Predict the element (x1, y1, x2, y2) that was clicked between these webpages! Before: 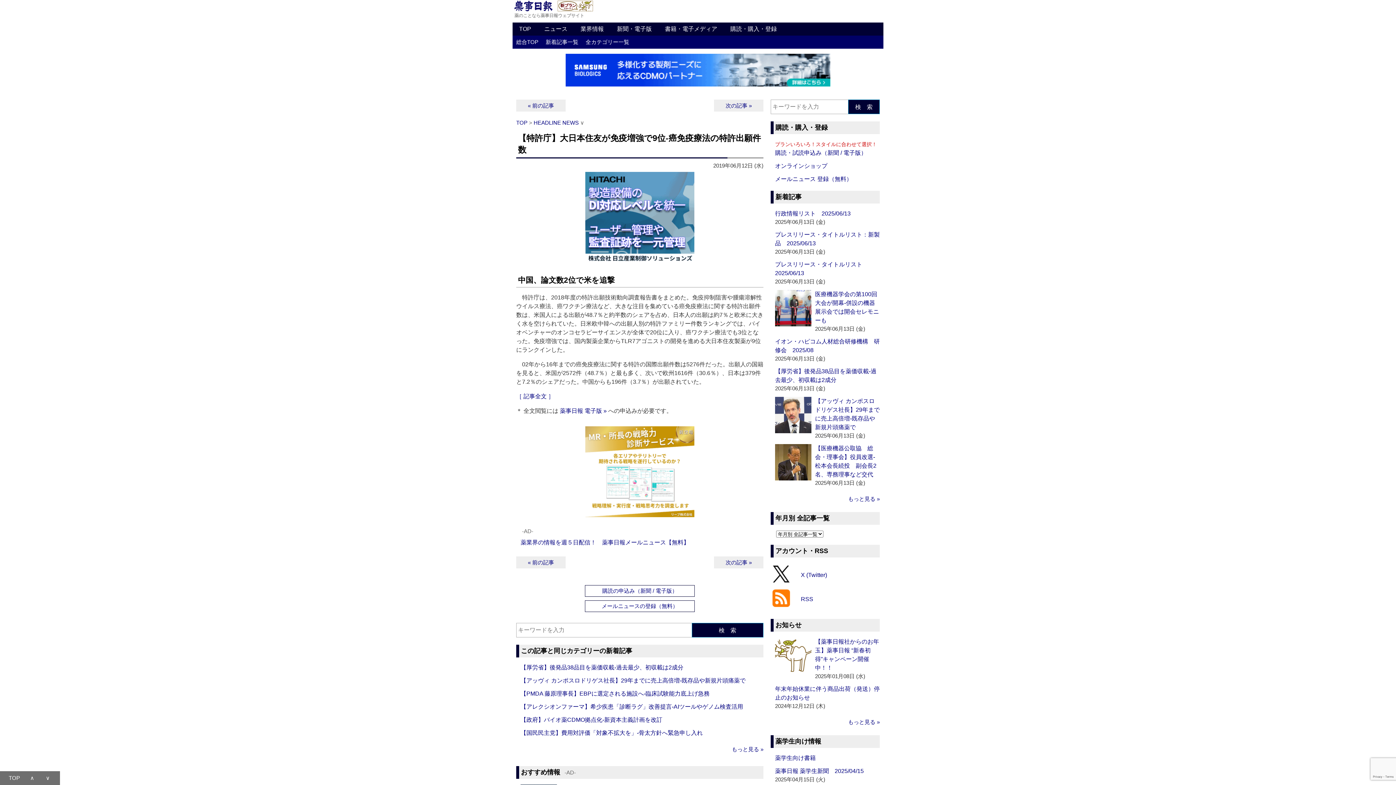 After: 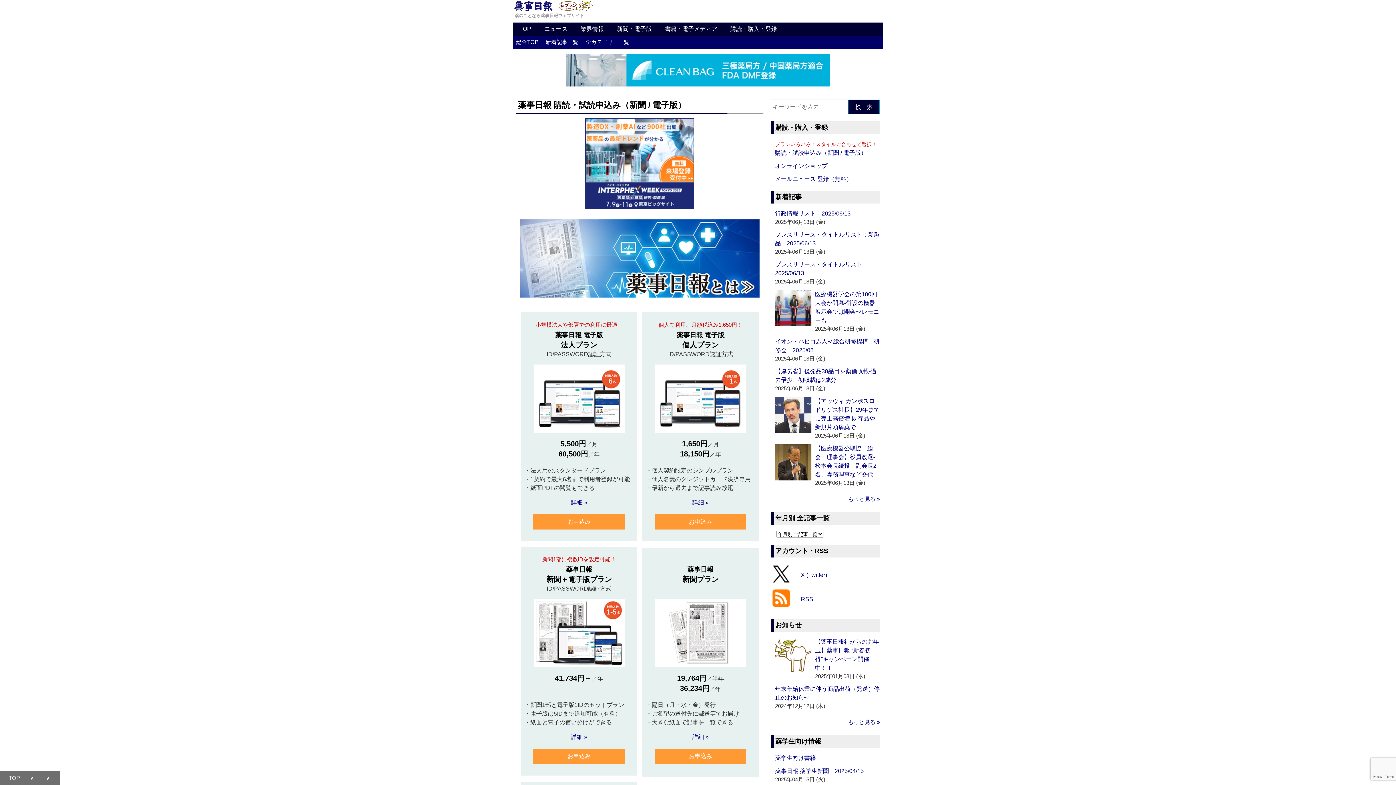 Action: bbox: (560, 408, 606, 414) label: 薬事日報 電子版 »